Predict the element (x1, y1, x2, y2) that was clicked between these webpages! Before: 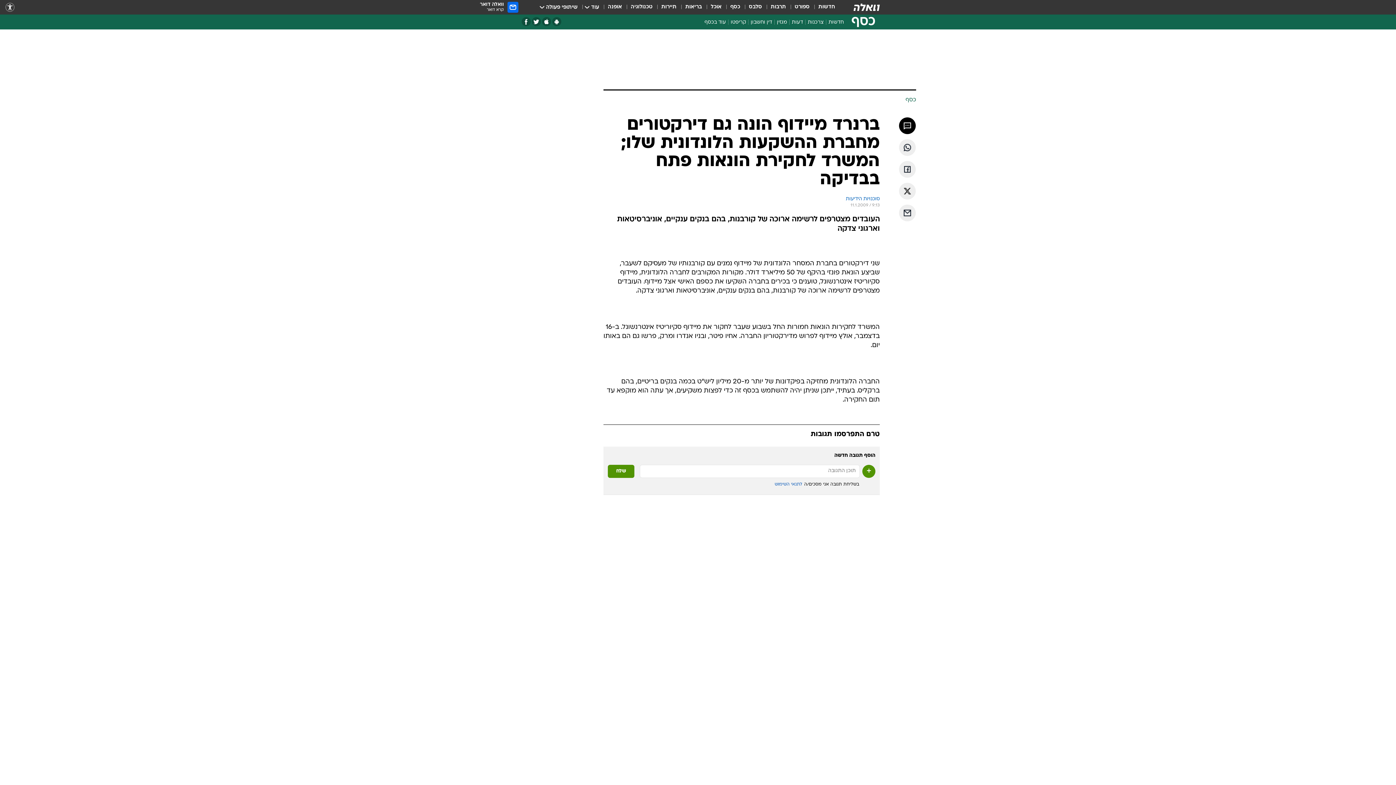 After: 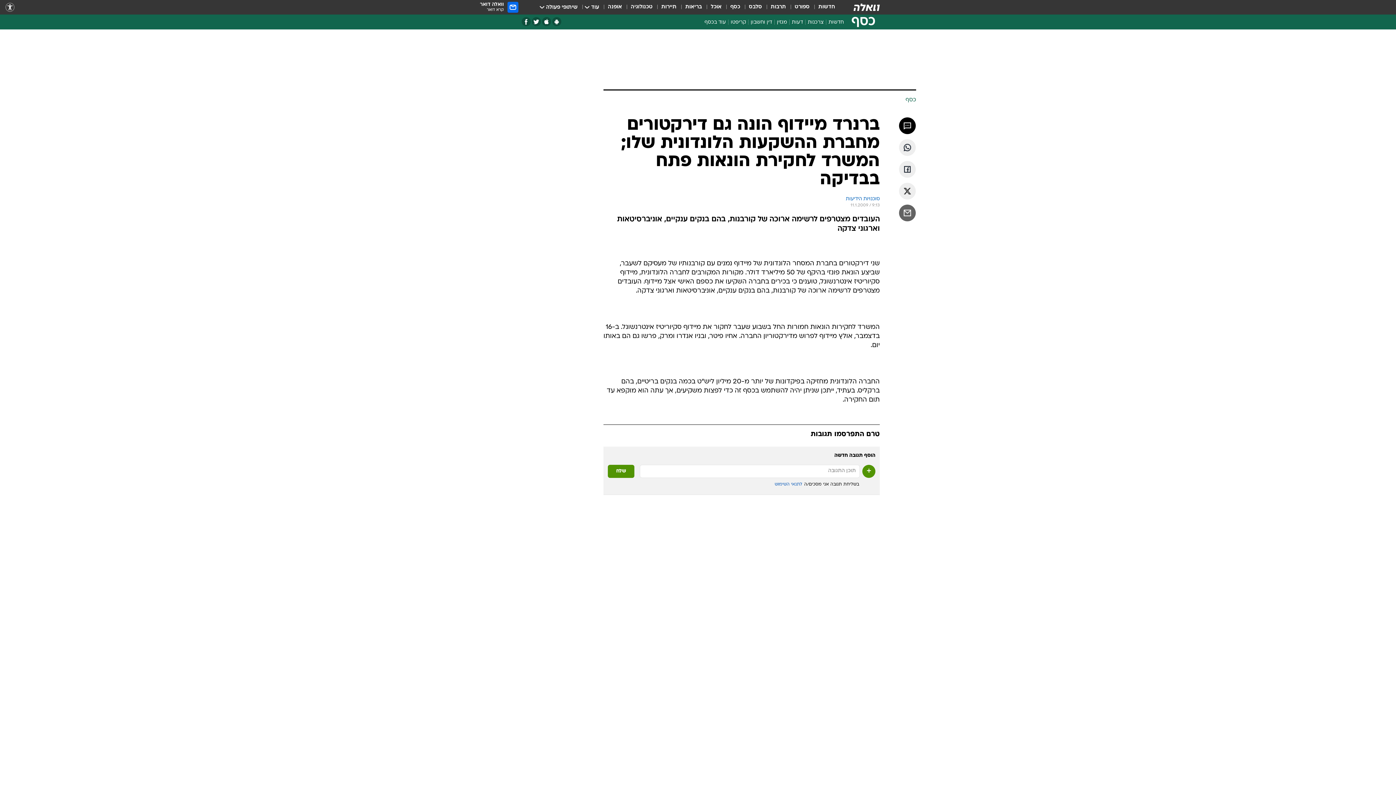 Action: label: שתף ב אימאייל bbox: (899, 204, 916, 221)